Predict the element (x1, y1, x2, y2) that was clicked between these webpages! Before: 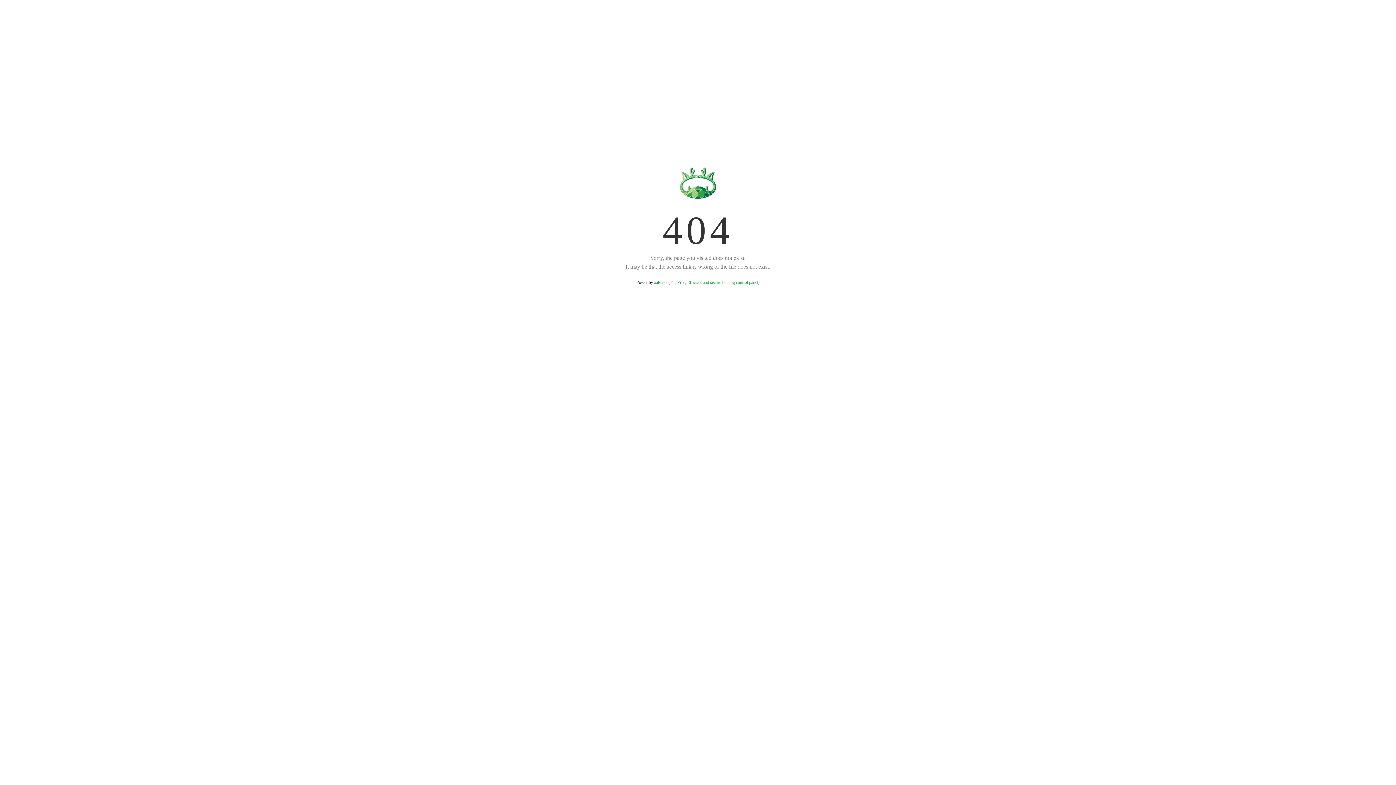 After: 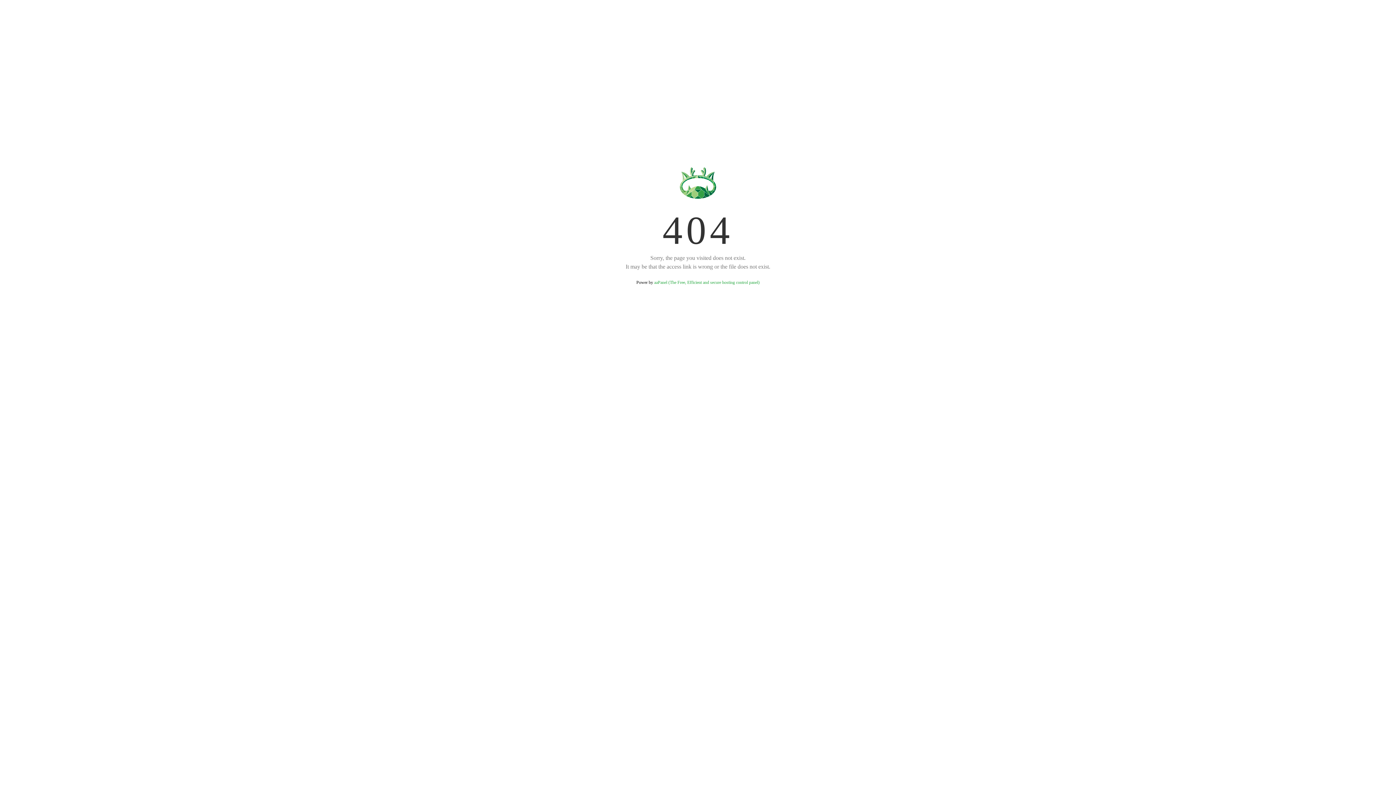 Action: label: aaPanel (The Free, Efficient and secure hosting control panel) bbox: (654, 280, 759, 285)